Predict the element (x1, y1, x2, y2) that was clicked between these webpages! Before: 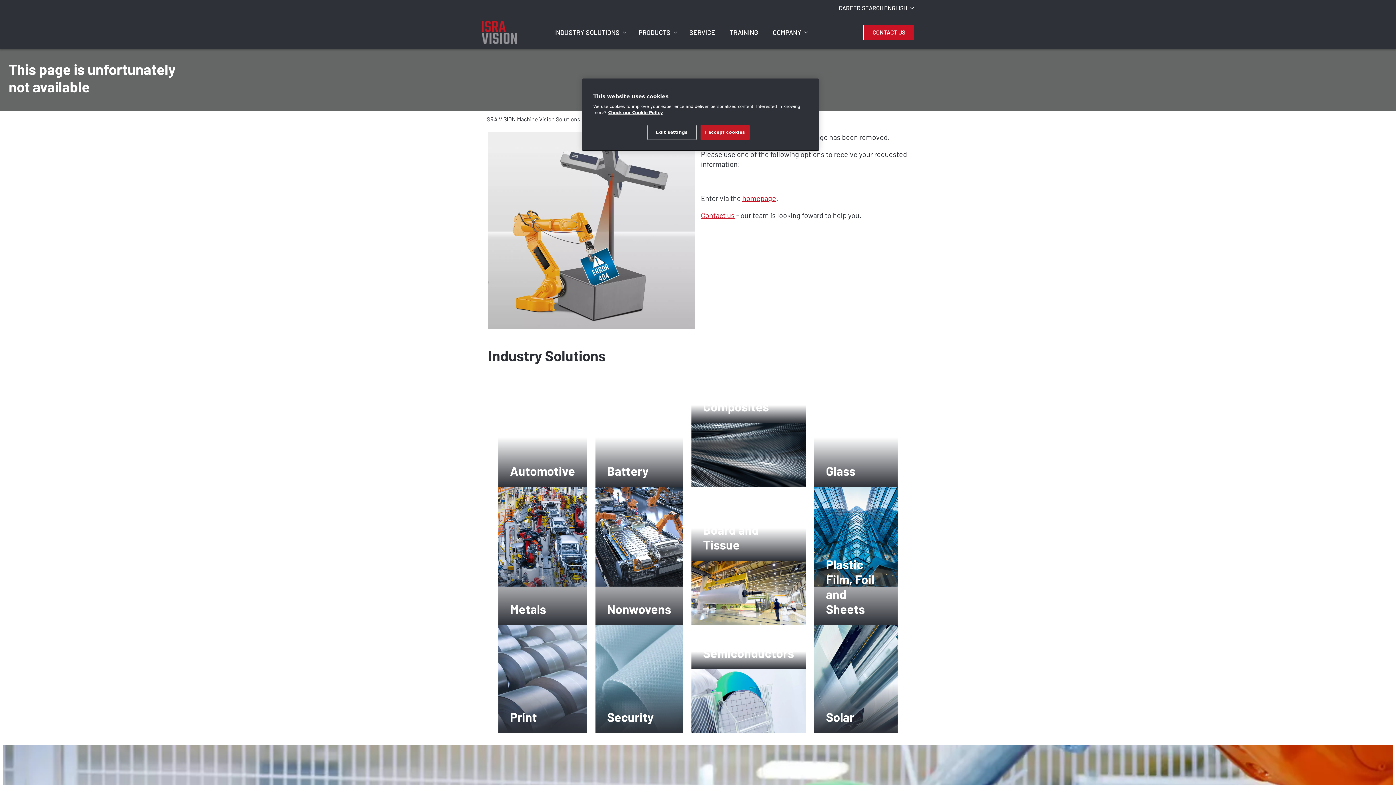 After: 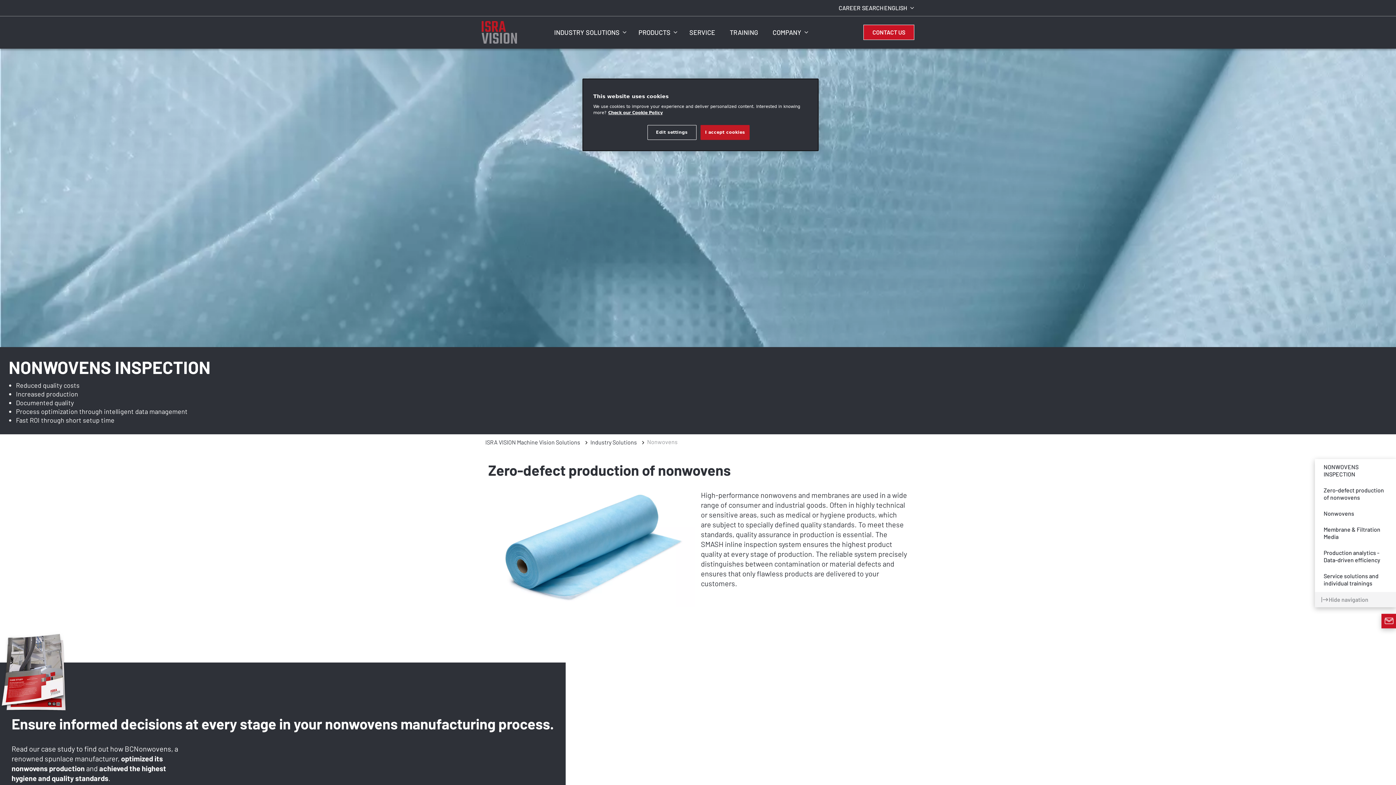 Action: label: Nonwovens bbox: (595, 495, 682, 625)